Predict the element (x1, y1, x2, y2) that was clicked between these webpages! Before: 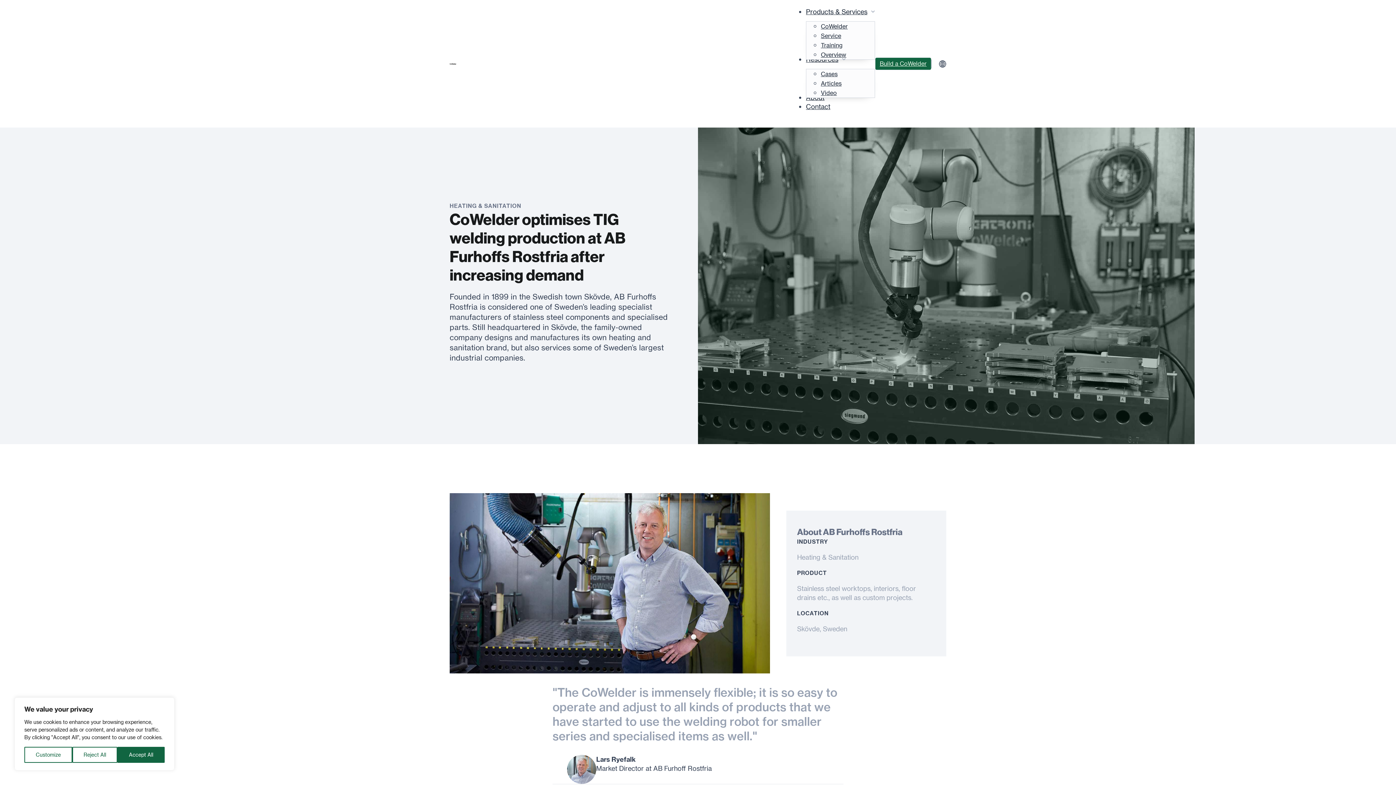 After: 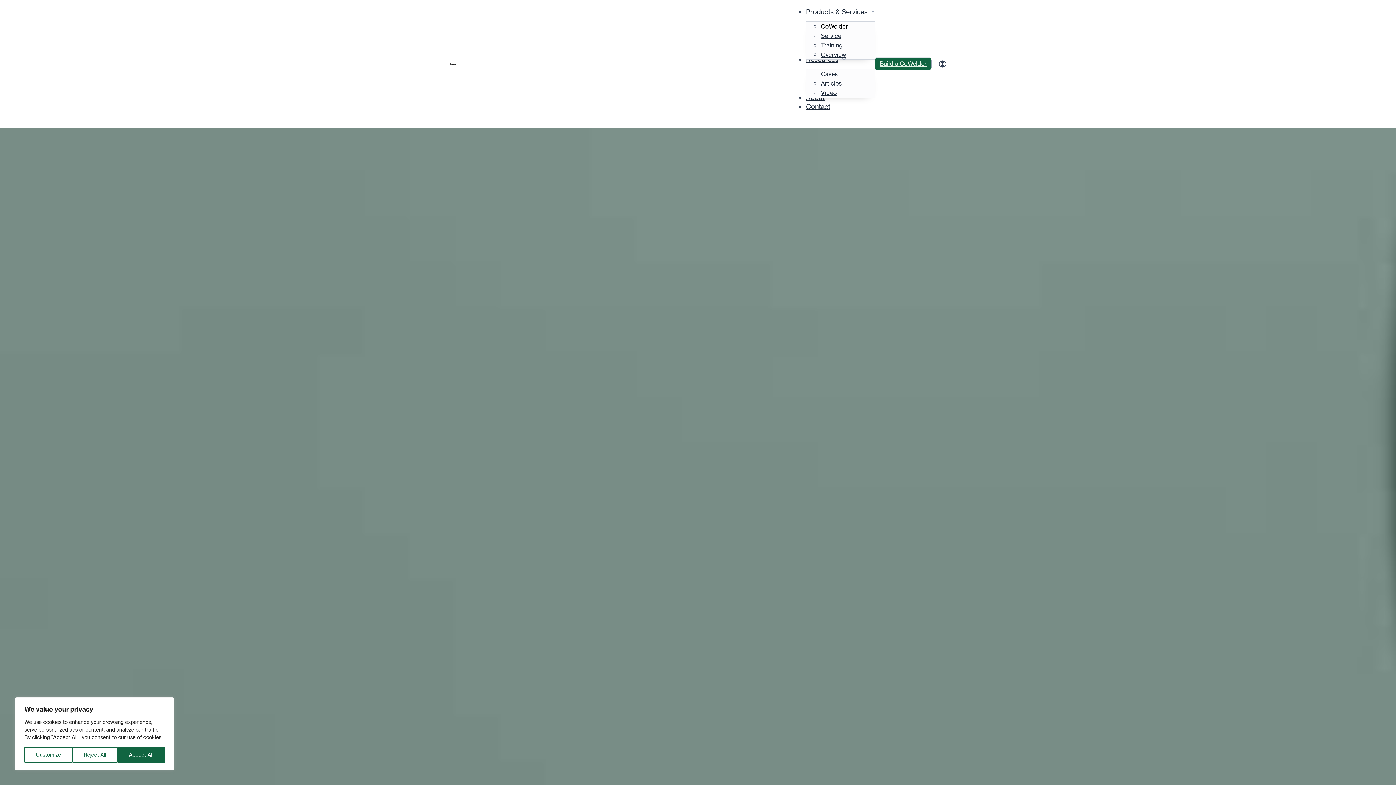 Action: label: CoWelder bbox: (821, 22, 848, 30)